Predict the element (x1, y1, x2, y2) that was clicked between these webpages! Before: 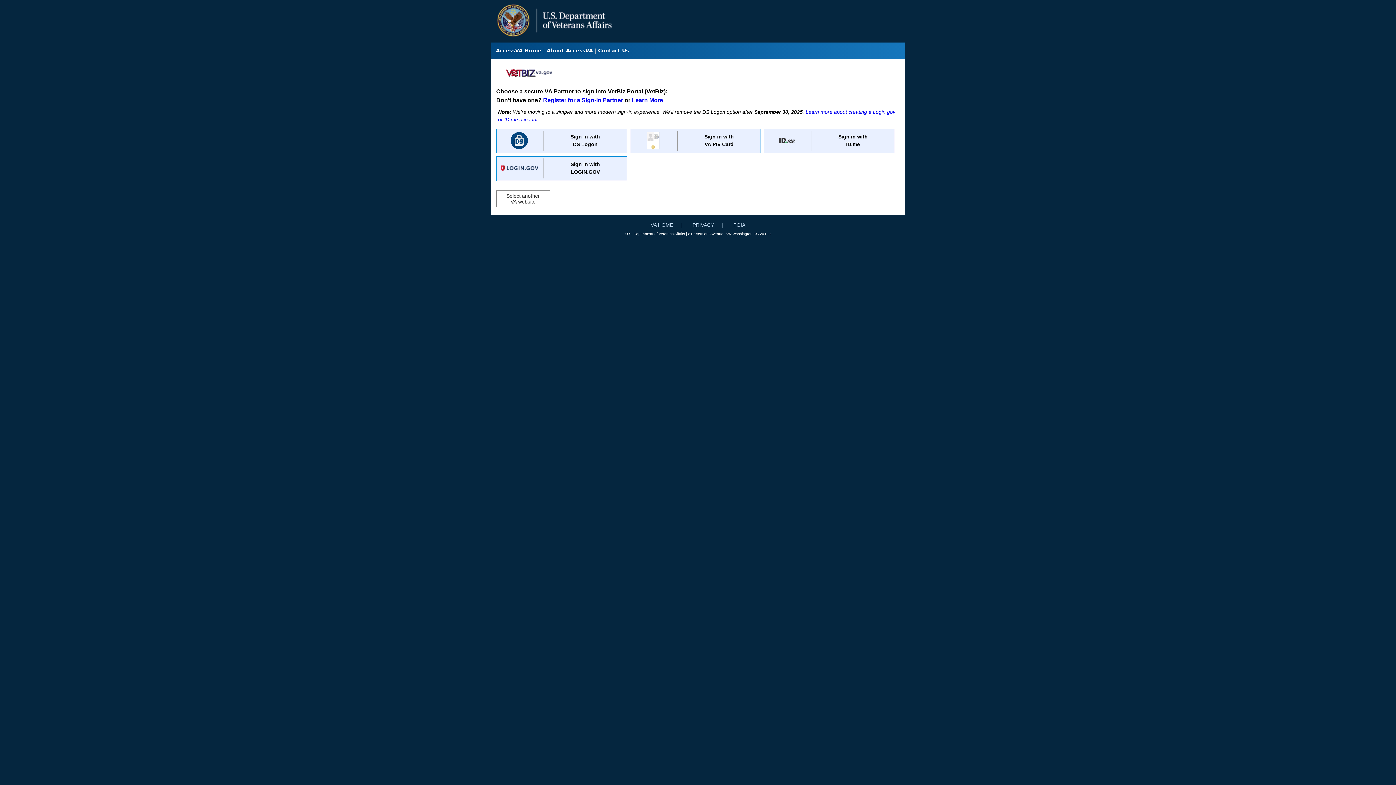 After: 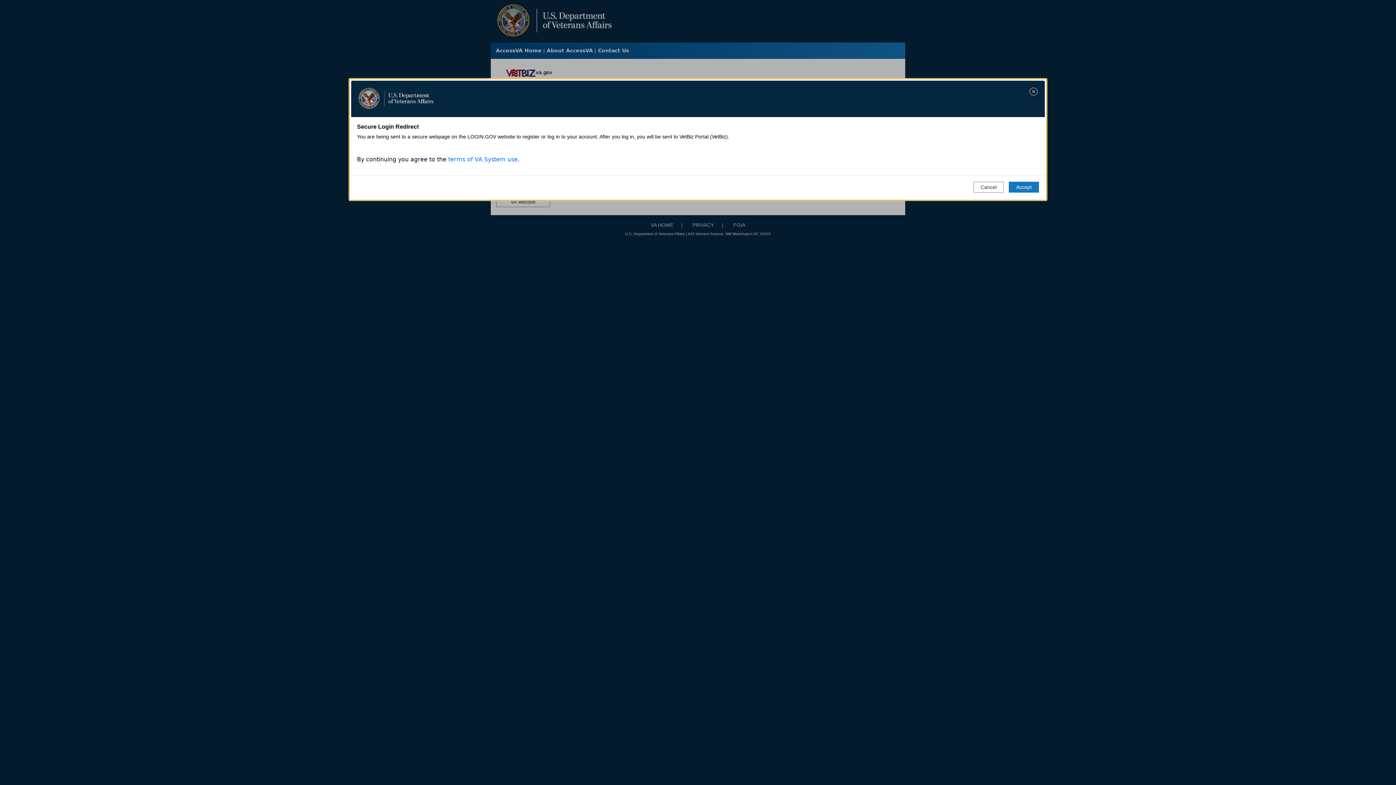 Action: bbox: (496, 156, 627, 181) label: Sign in with
LOGIN.GOV